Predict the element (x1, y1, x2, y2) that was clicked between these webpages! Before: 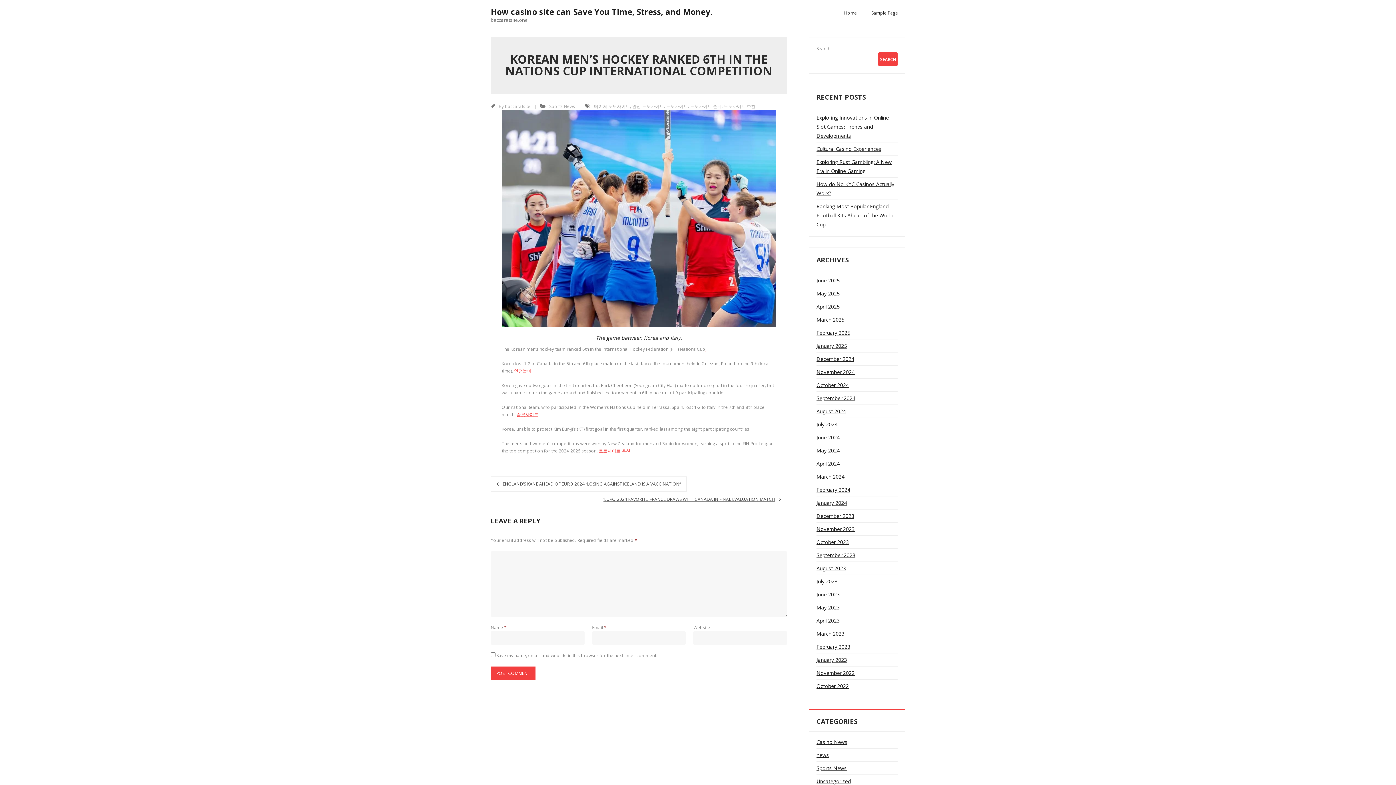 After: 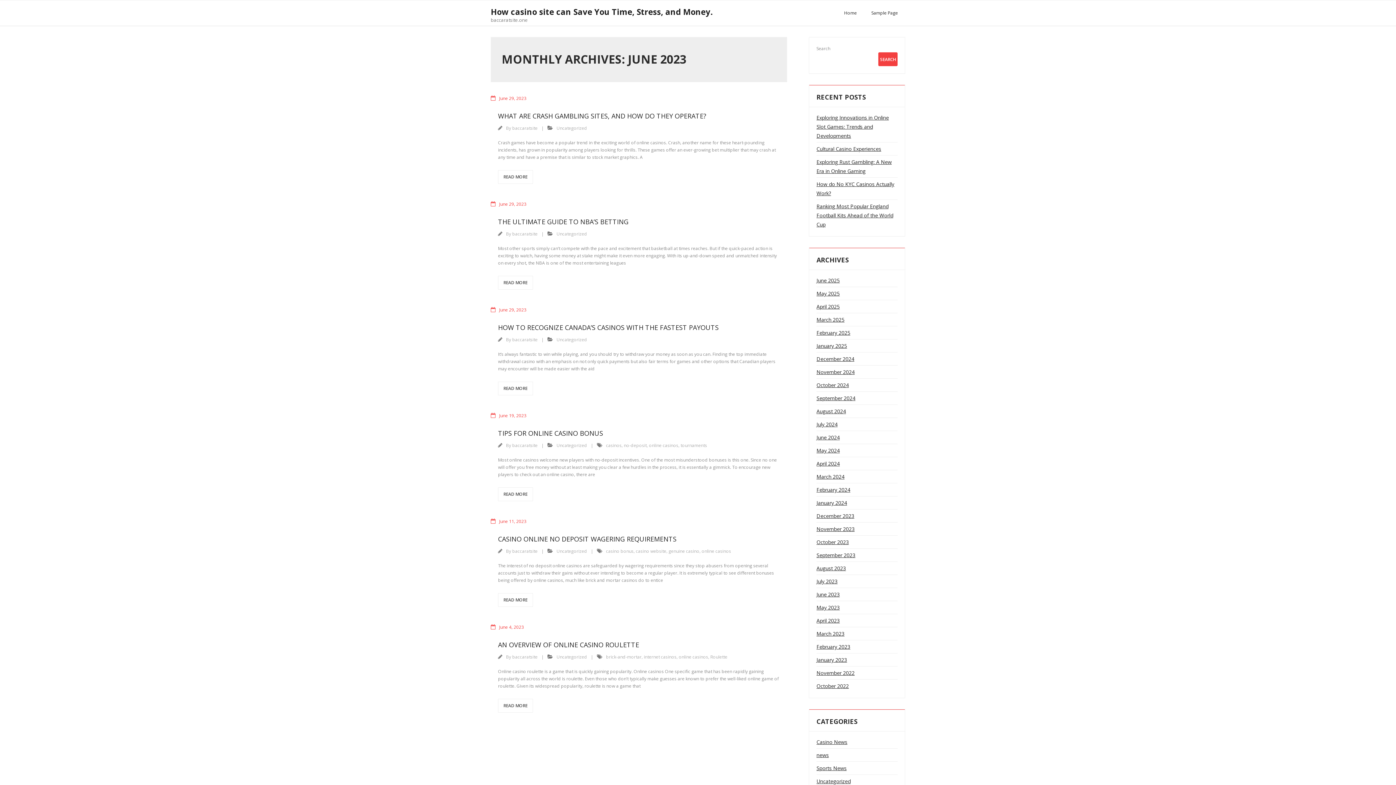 Action: bbox: (816, 590, 840, 599) label: June 2023